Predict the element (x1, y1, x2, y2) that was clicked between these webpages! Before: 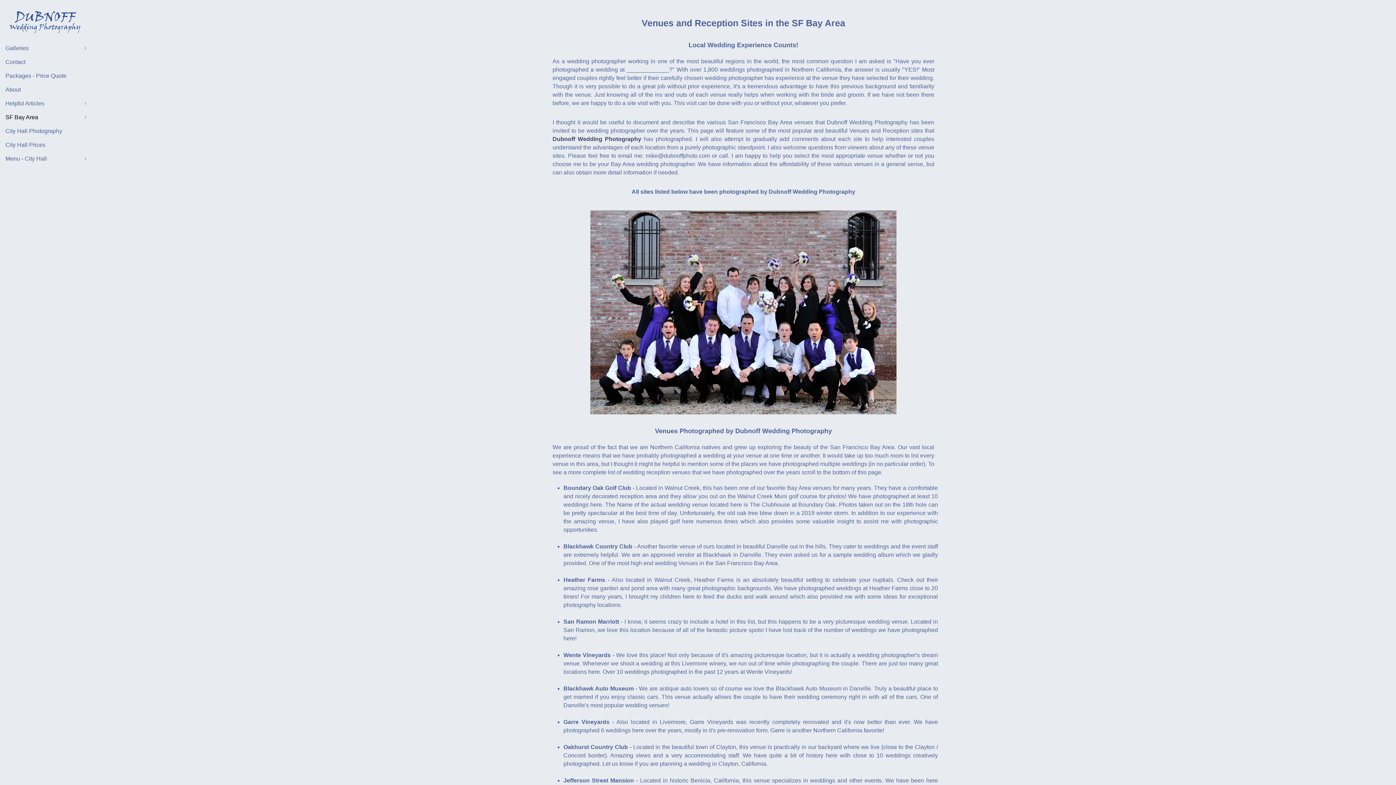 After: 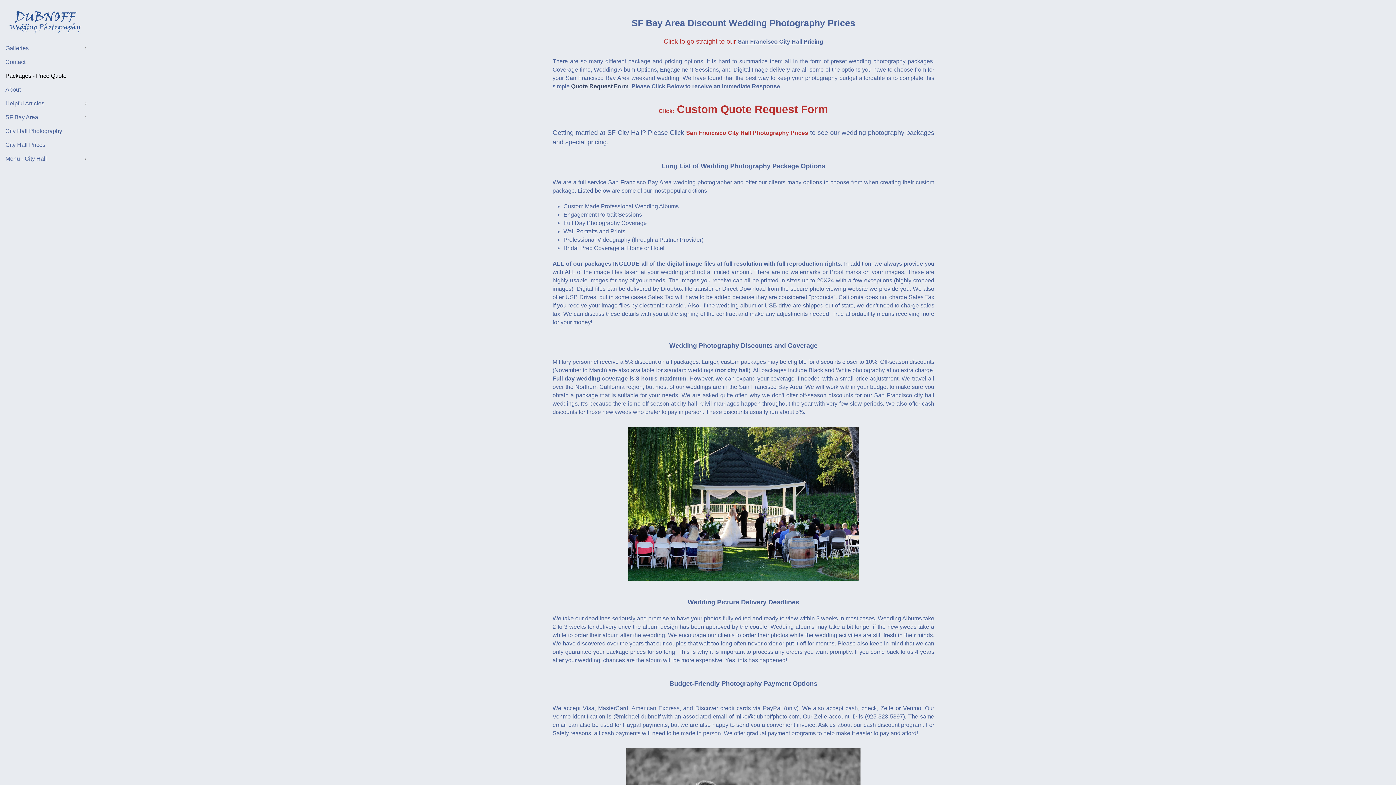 Action: label: Packages - Price Quote bbox: (5, 72, 66, 78)